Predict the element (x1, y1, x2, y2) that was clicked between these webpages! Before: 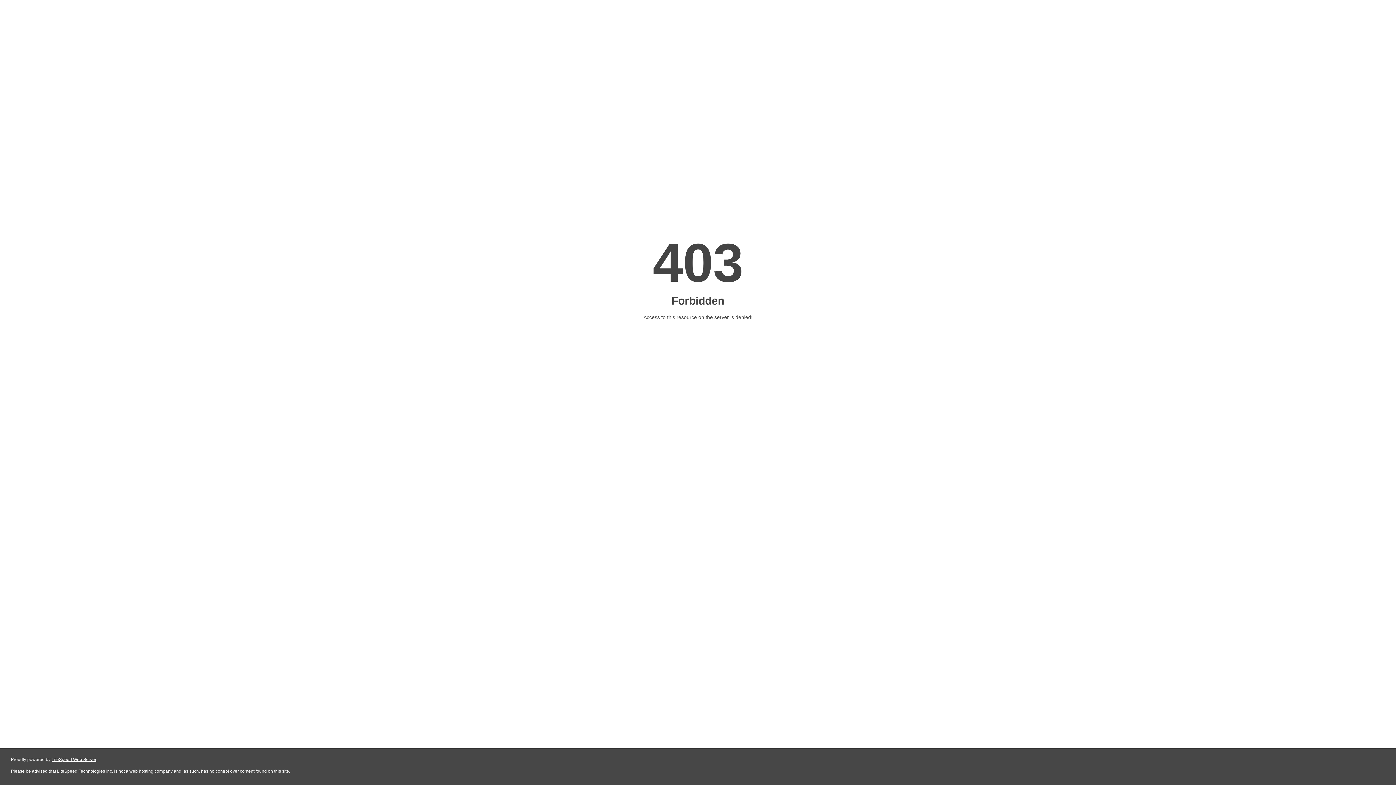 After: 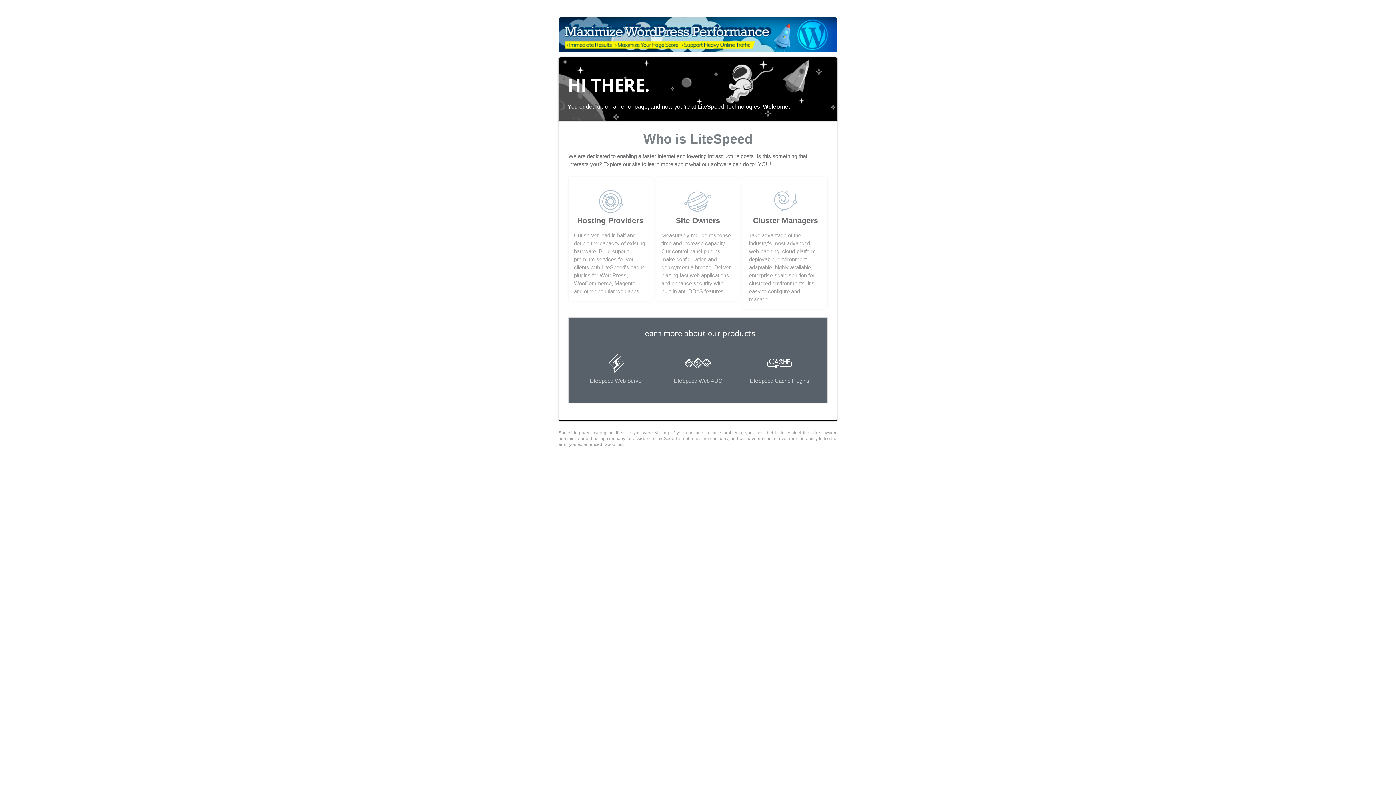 Action: label: LiteSpeed Web Server bbox: (51, 757, 96, 762)